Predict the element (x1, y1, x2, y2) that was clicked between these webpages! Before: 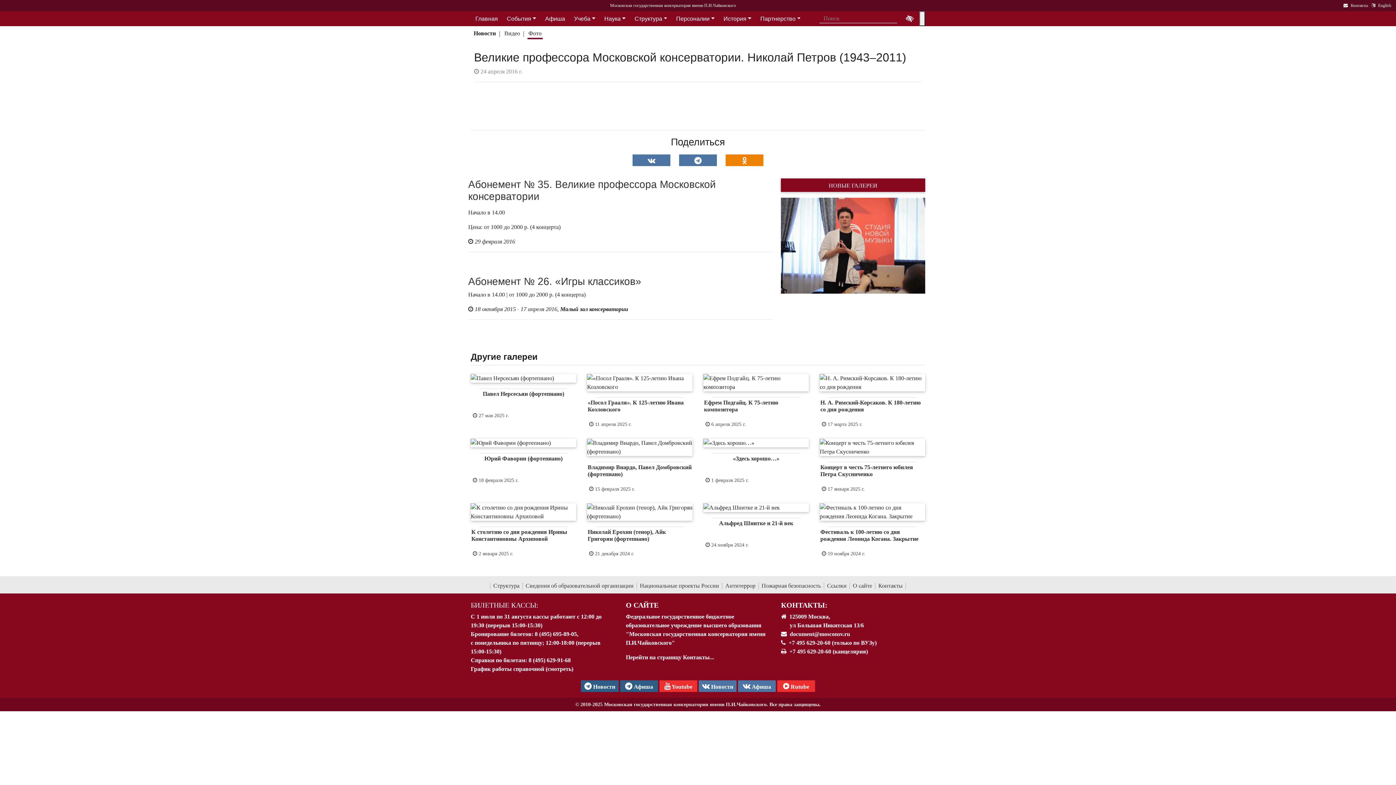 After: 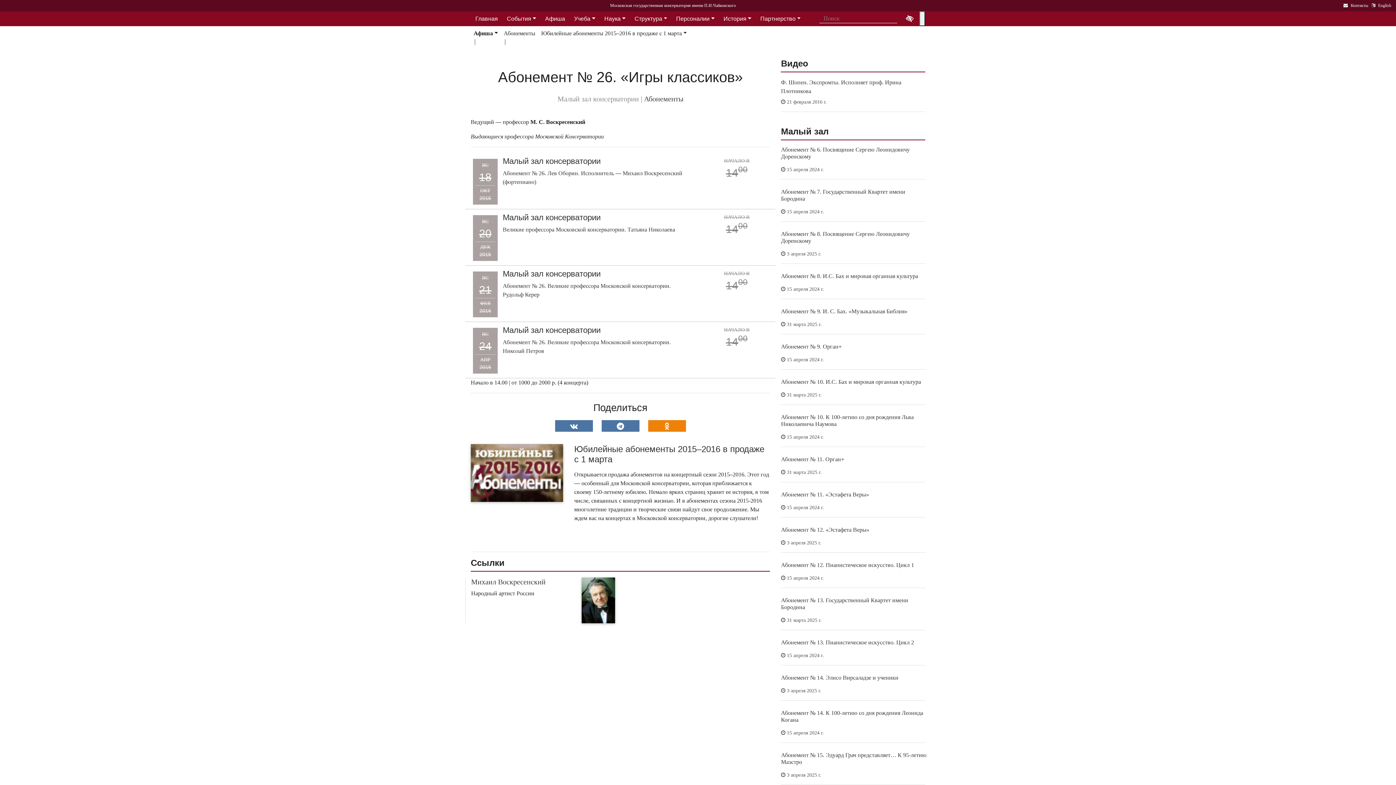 Action: label: Абонемент № 26. «Игры классиков» bbox: (468, 276, 641, 287)